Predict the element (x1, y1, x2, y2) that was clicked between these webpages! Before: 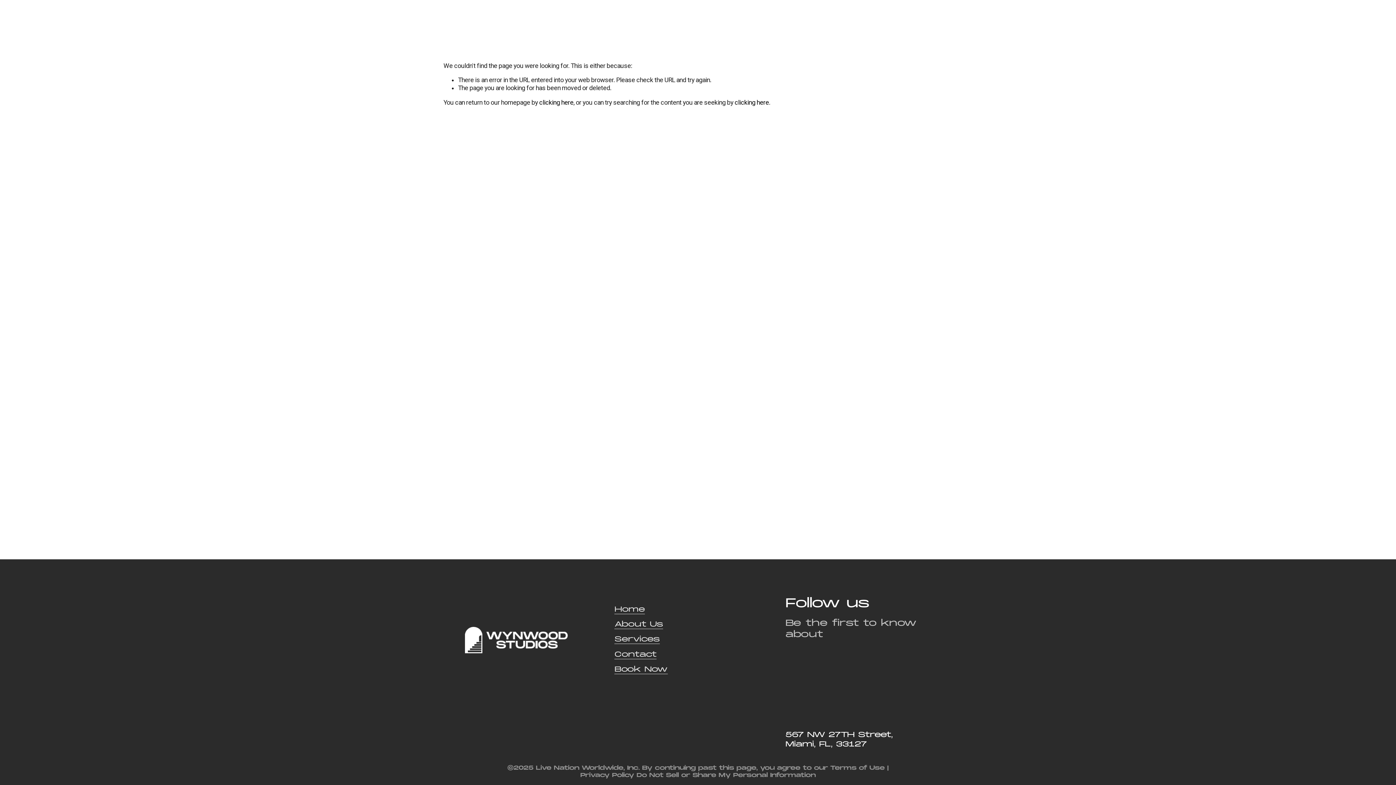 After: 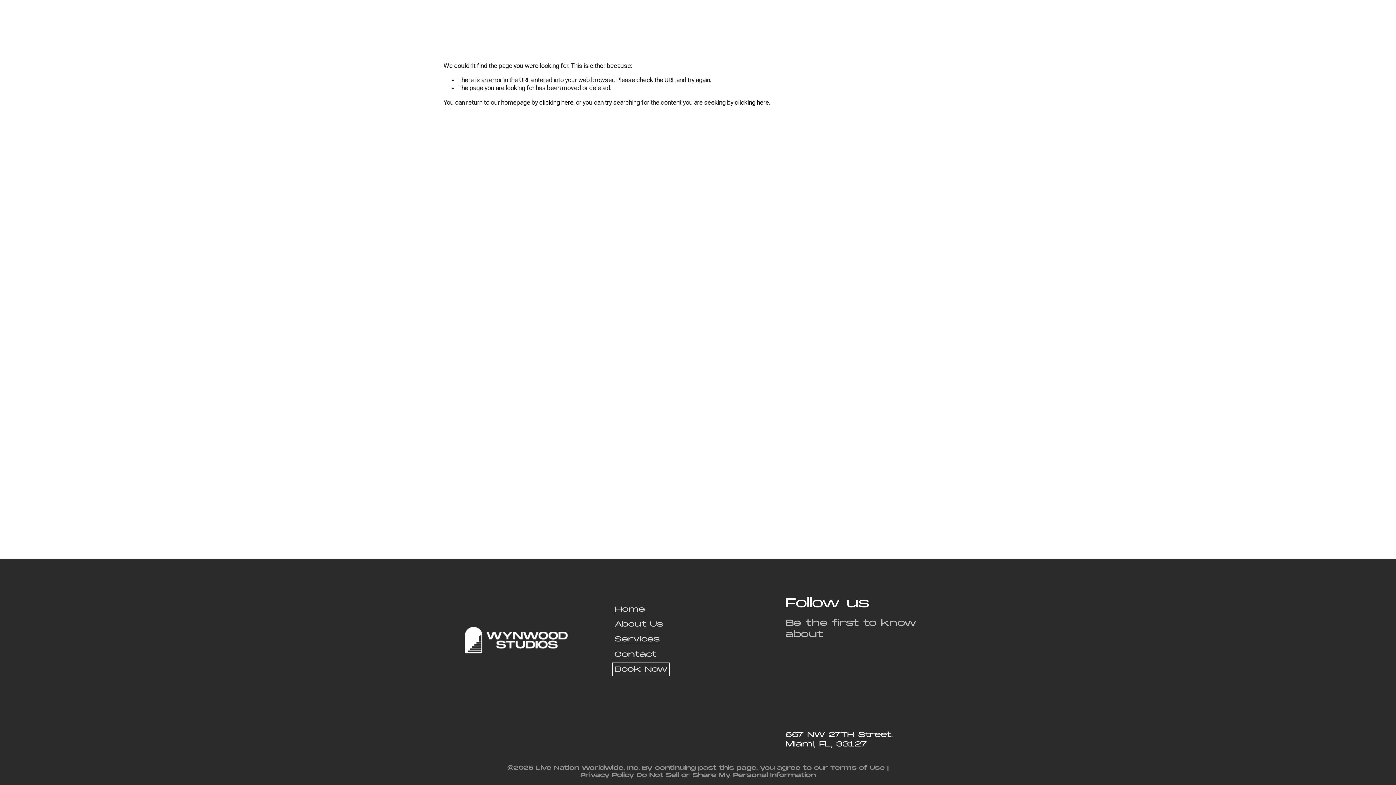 Action: label: Book Now bbox: (614, 664, 667, 674)